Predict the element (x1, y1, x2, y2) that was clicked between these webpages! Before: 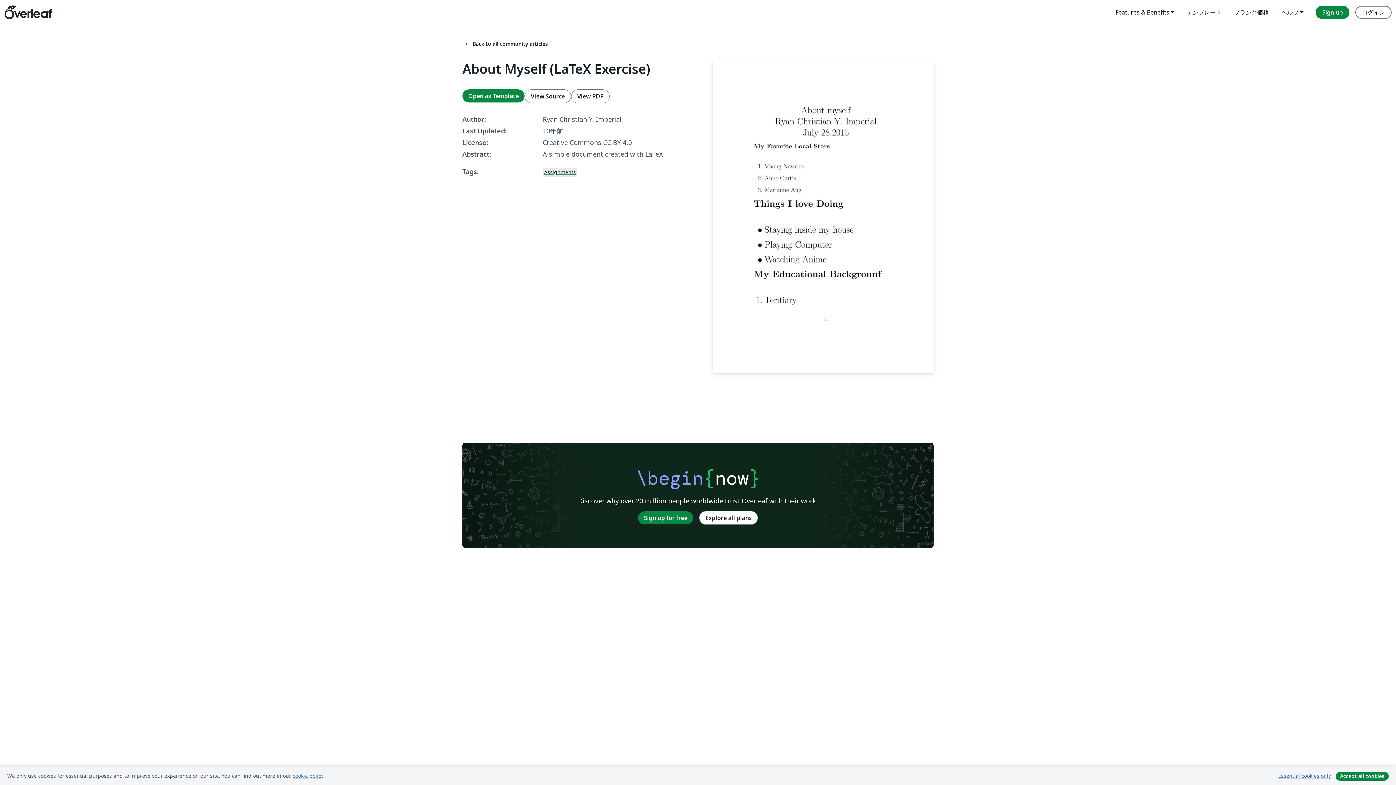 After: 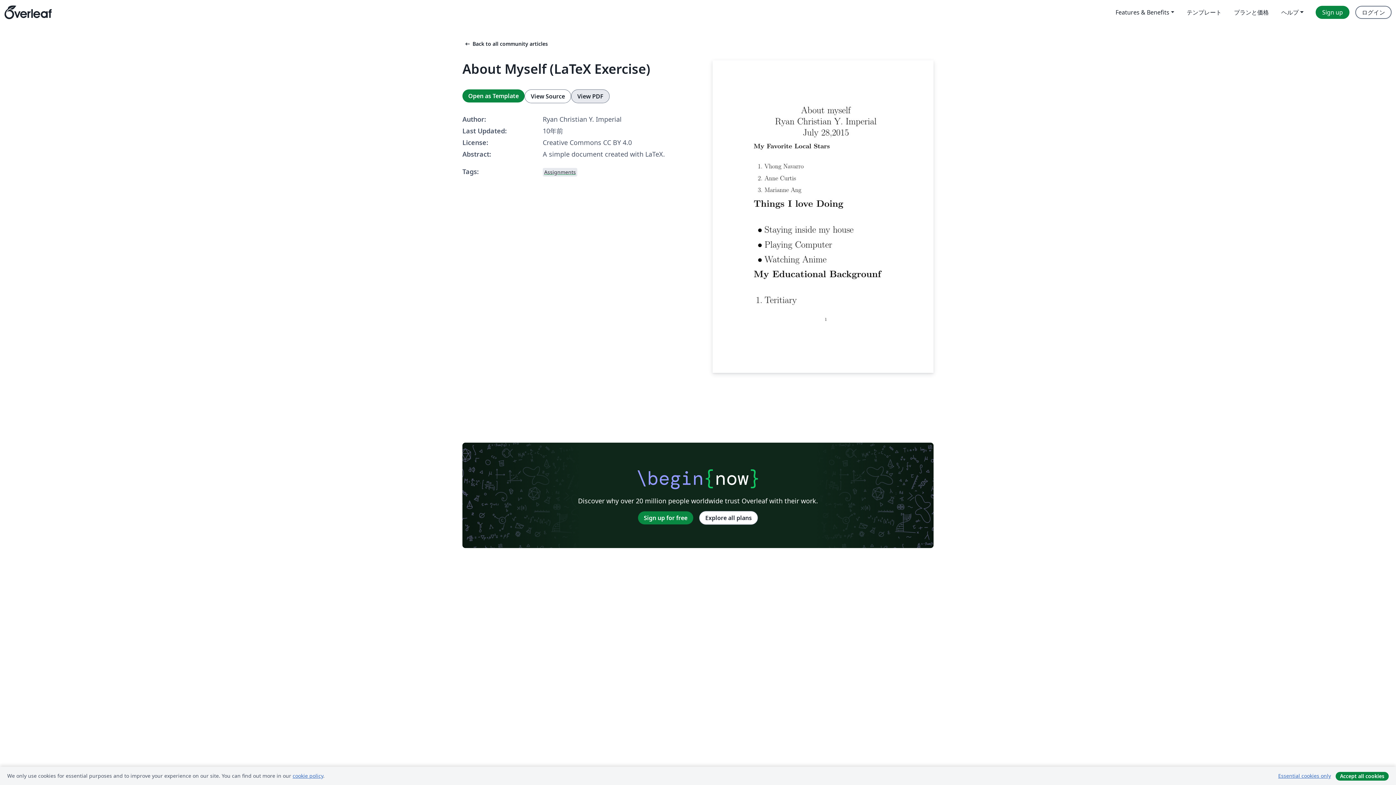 Action: bbox: (571, 89, 609, 103) label: View PDF